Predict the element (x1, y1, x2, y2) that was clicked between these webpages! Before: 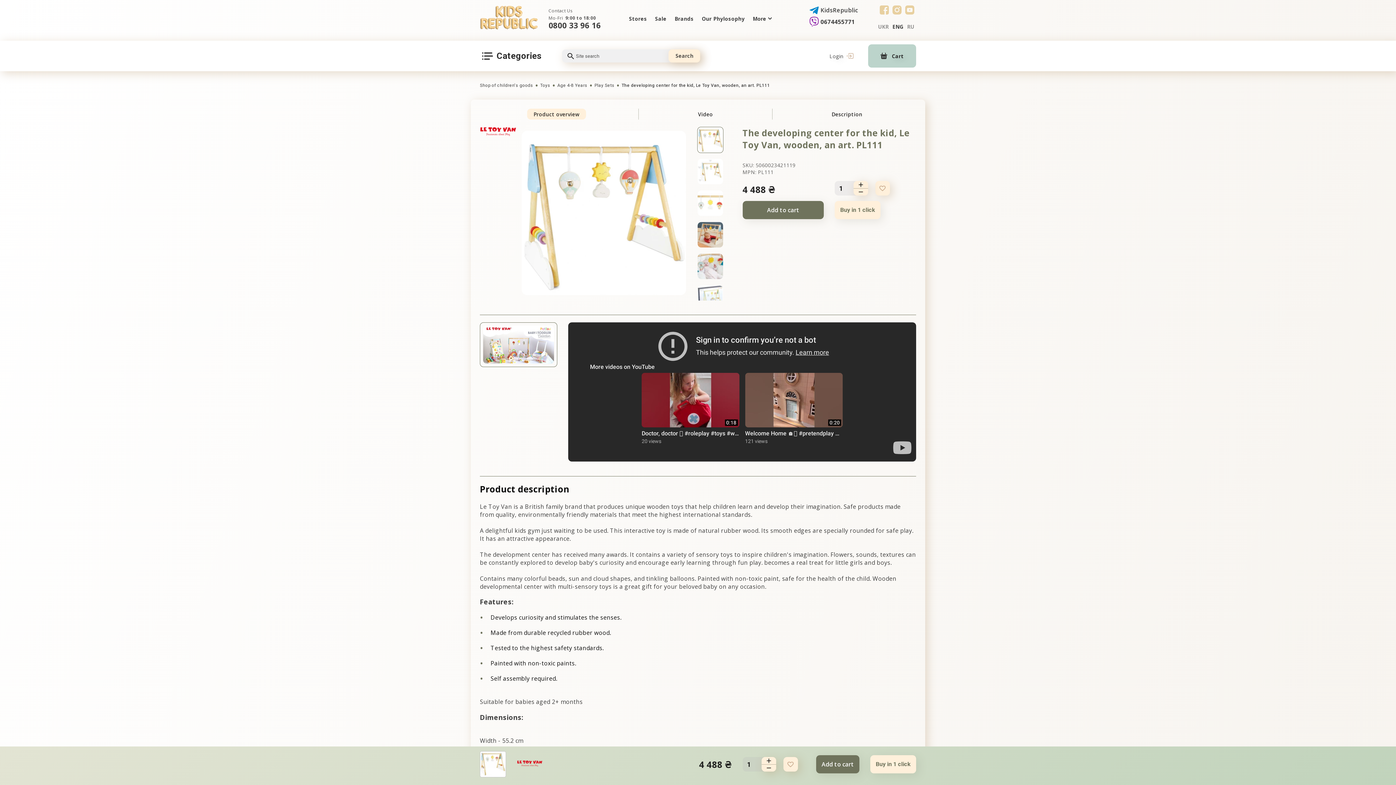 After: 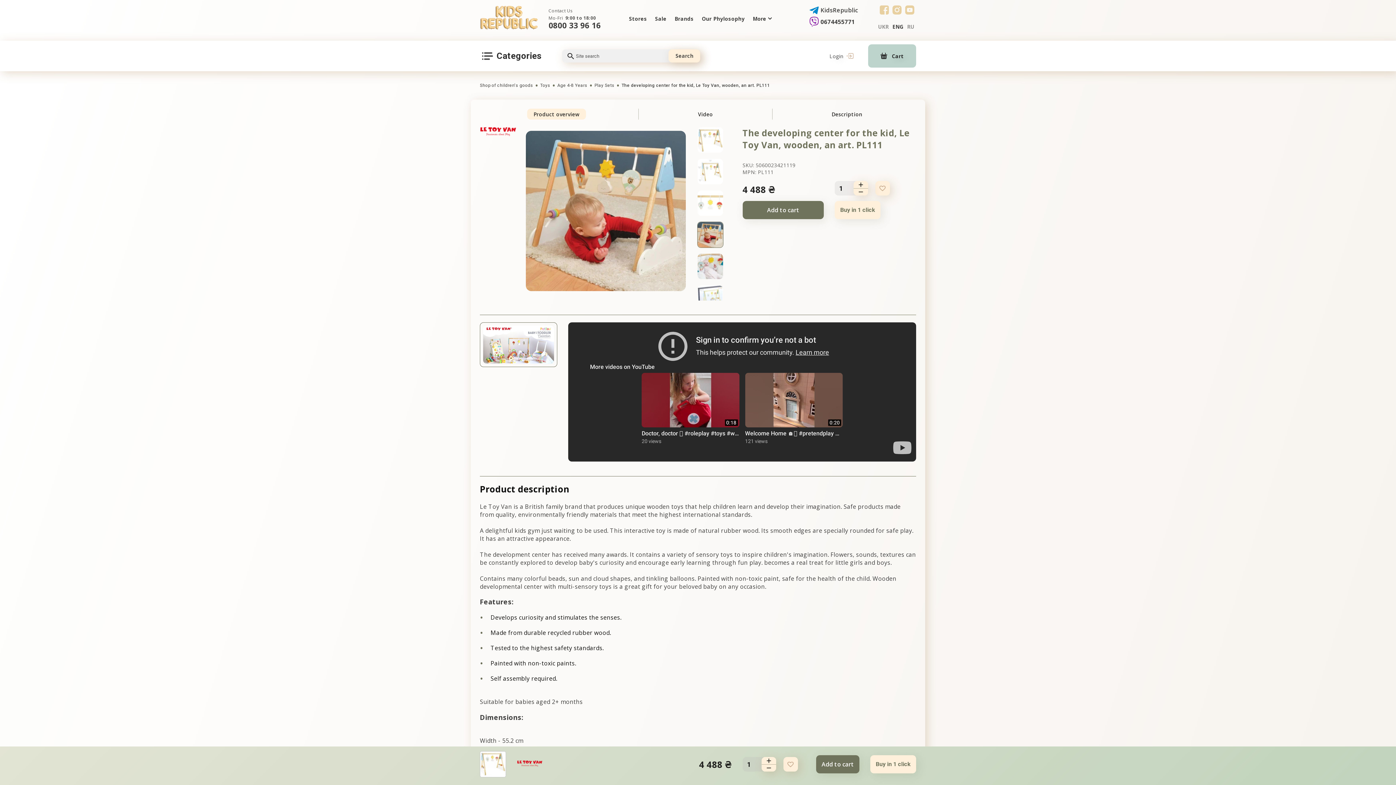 Action: bbox: (697, 221, 723, 248)